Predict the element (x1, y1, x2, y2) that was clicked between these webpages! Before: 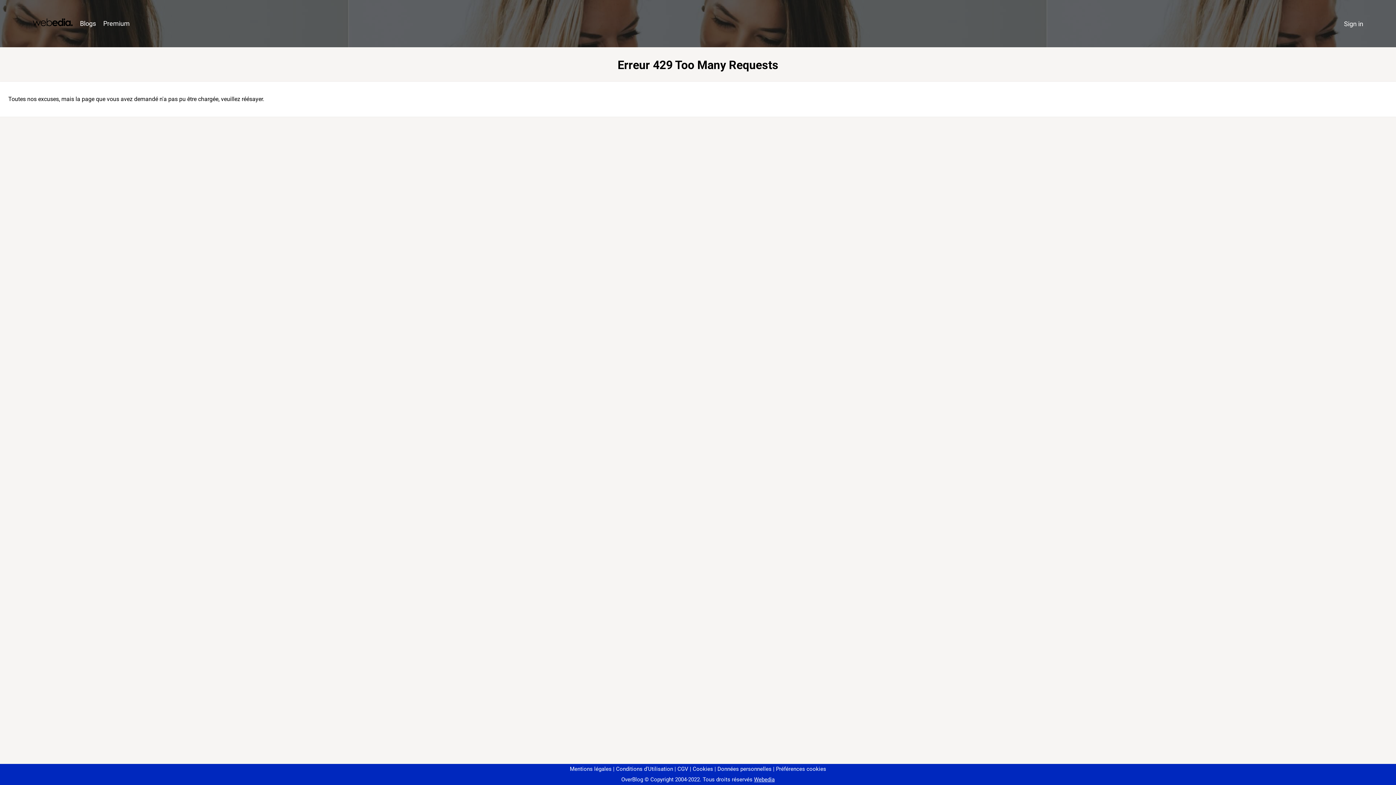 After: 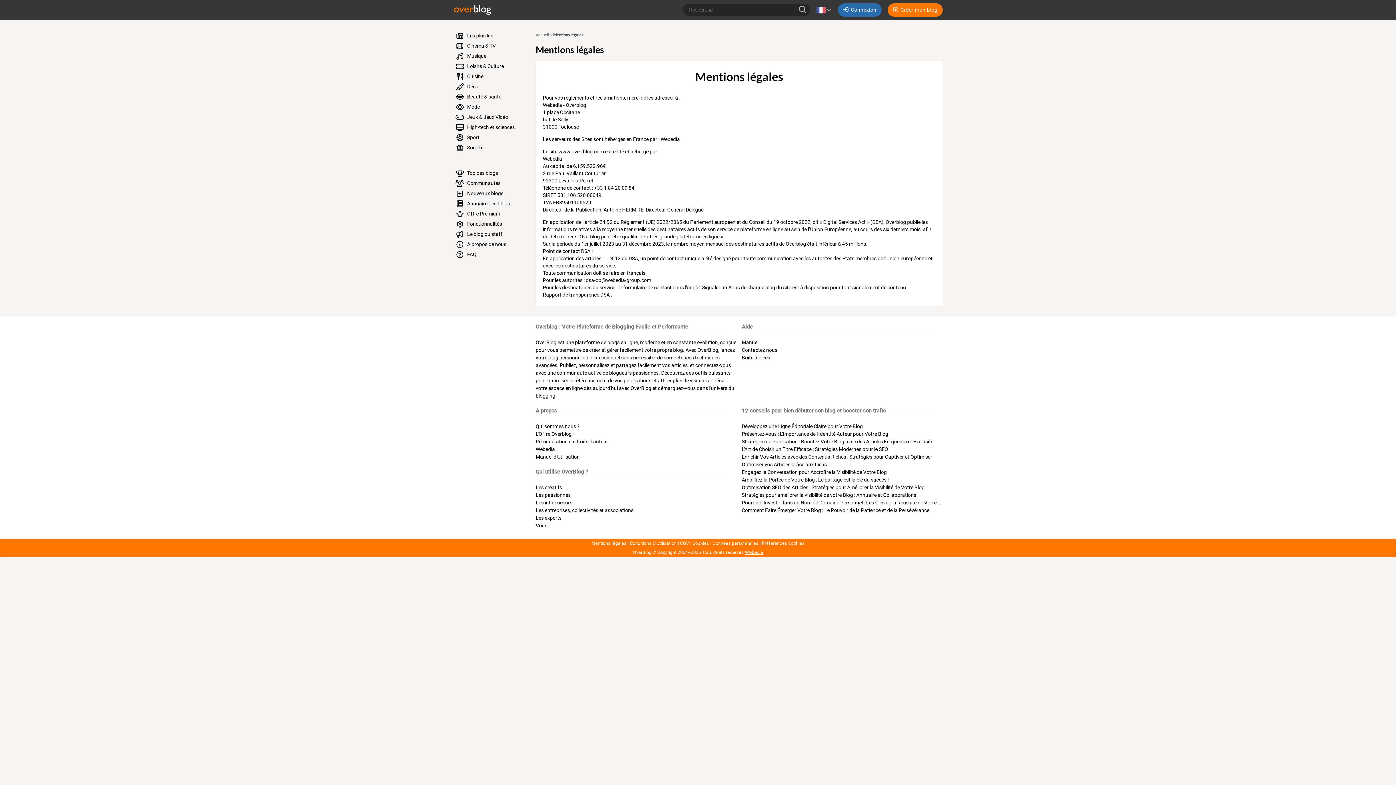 Action: bbox: (570, 766, 611, 772) label: Mentions légales